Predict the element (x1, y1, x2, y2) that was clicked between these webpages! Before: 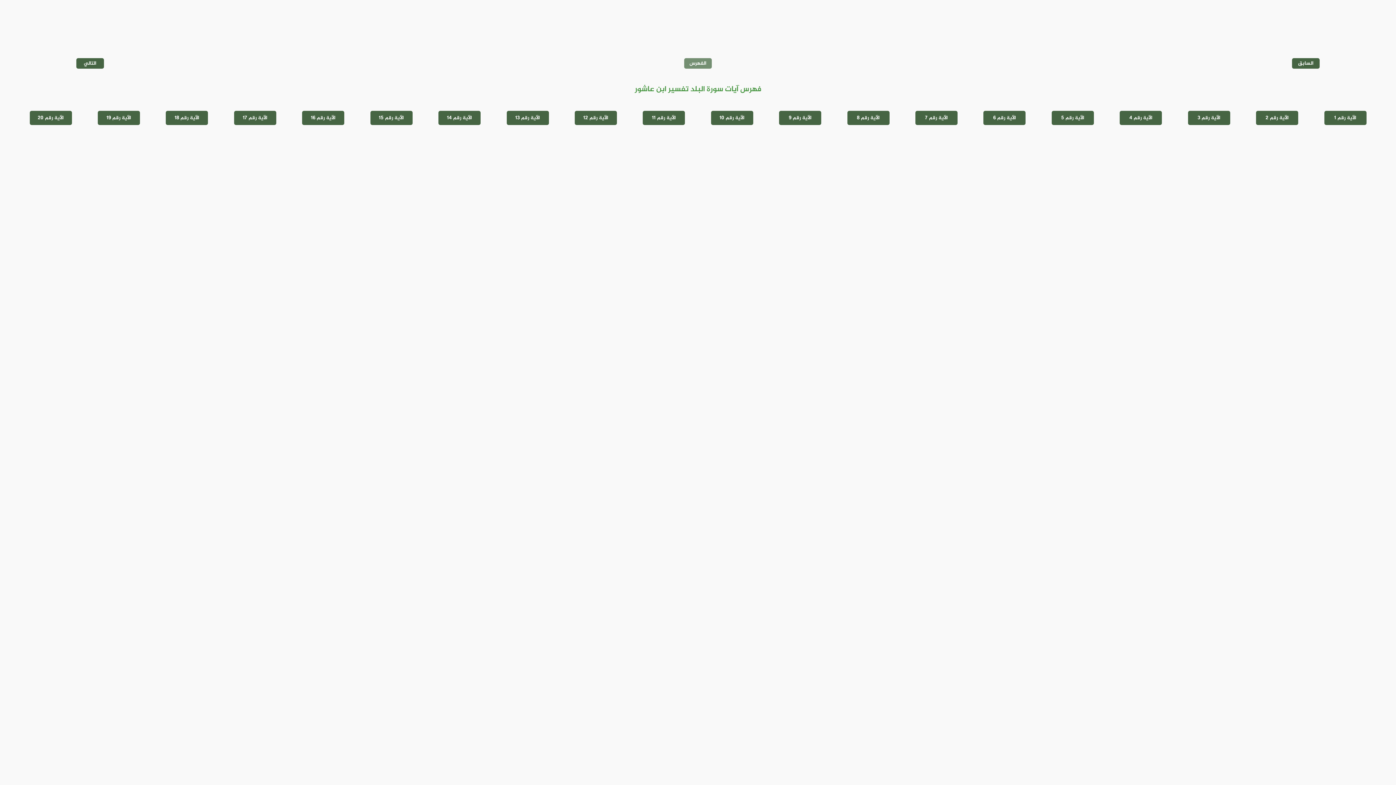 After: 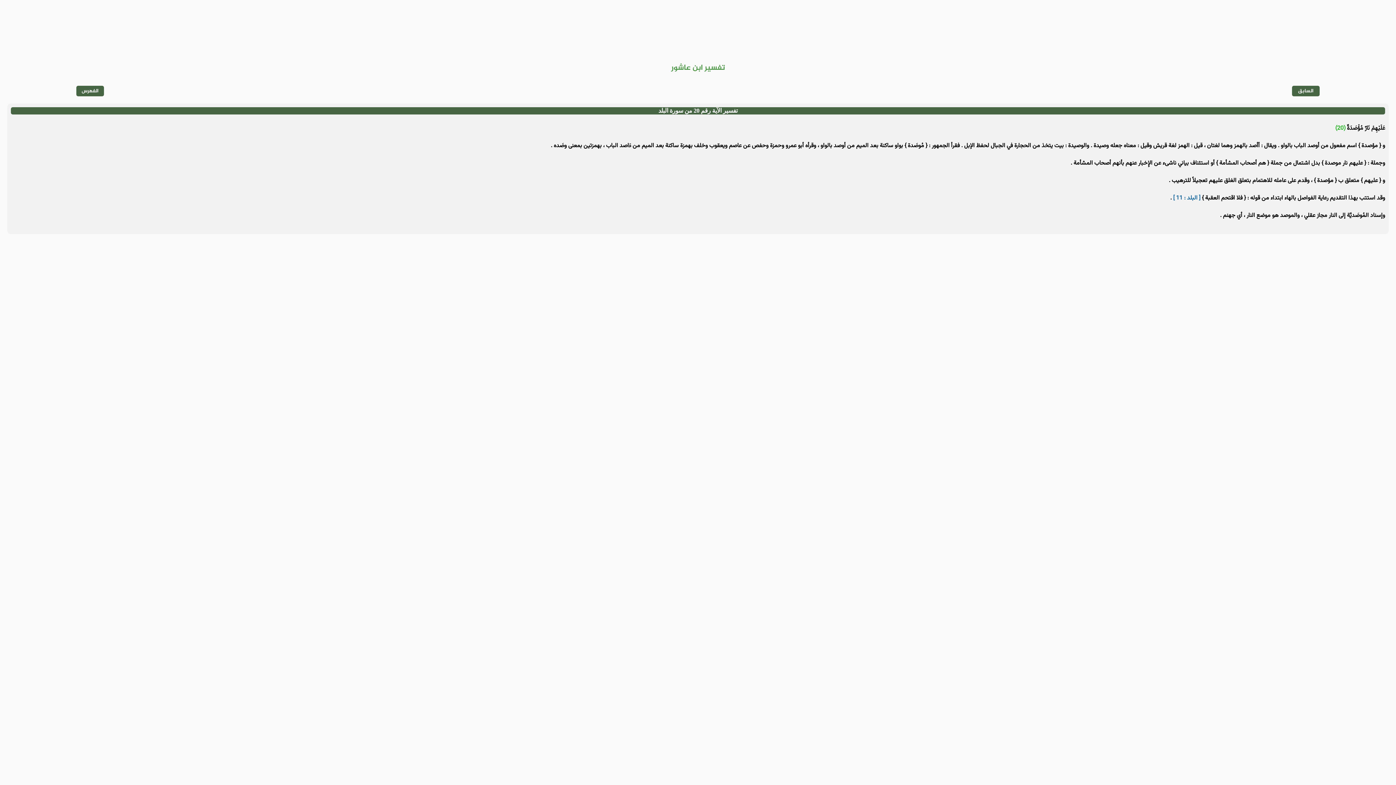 Action: label: الآية رقم 20 bbox: (37, 113, 63, 122)